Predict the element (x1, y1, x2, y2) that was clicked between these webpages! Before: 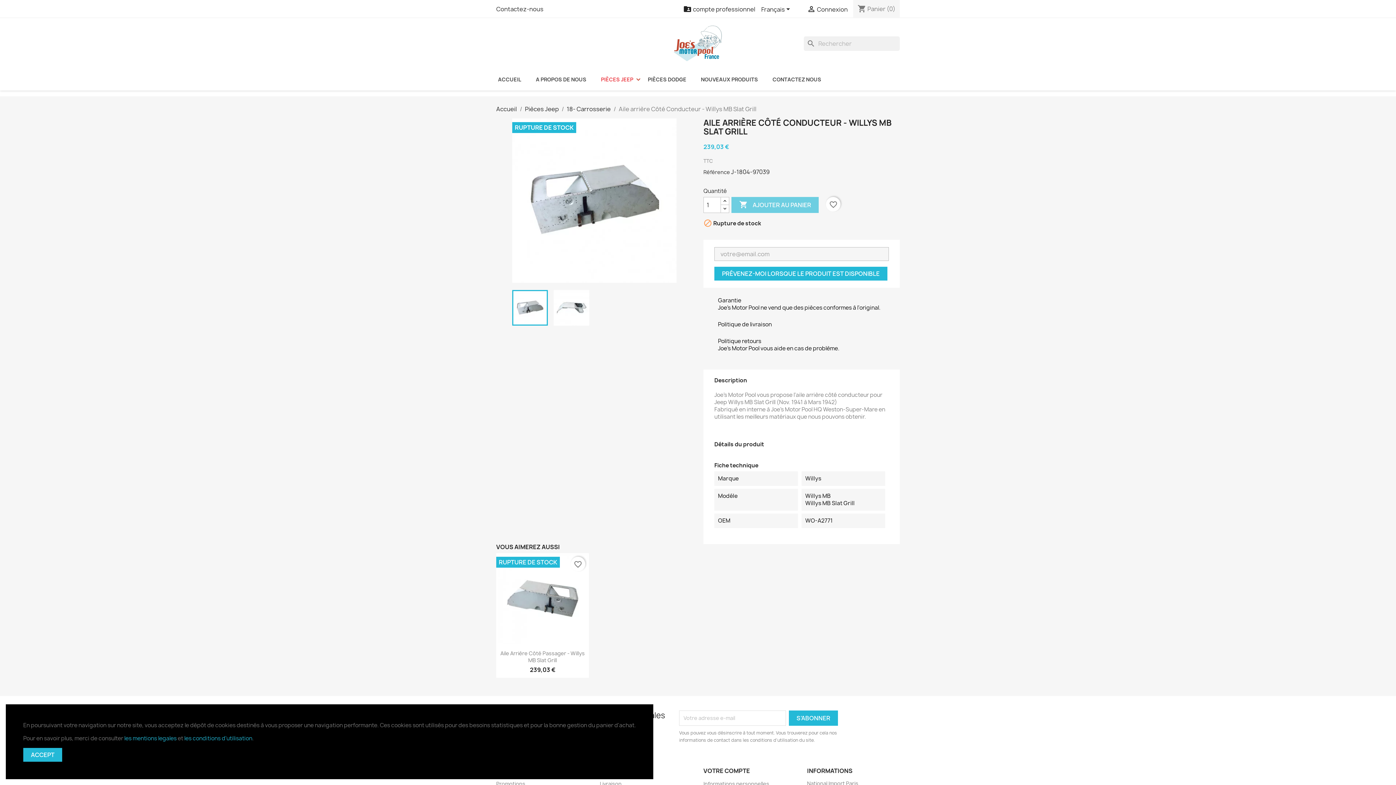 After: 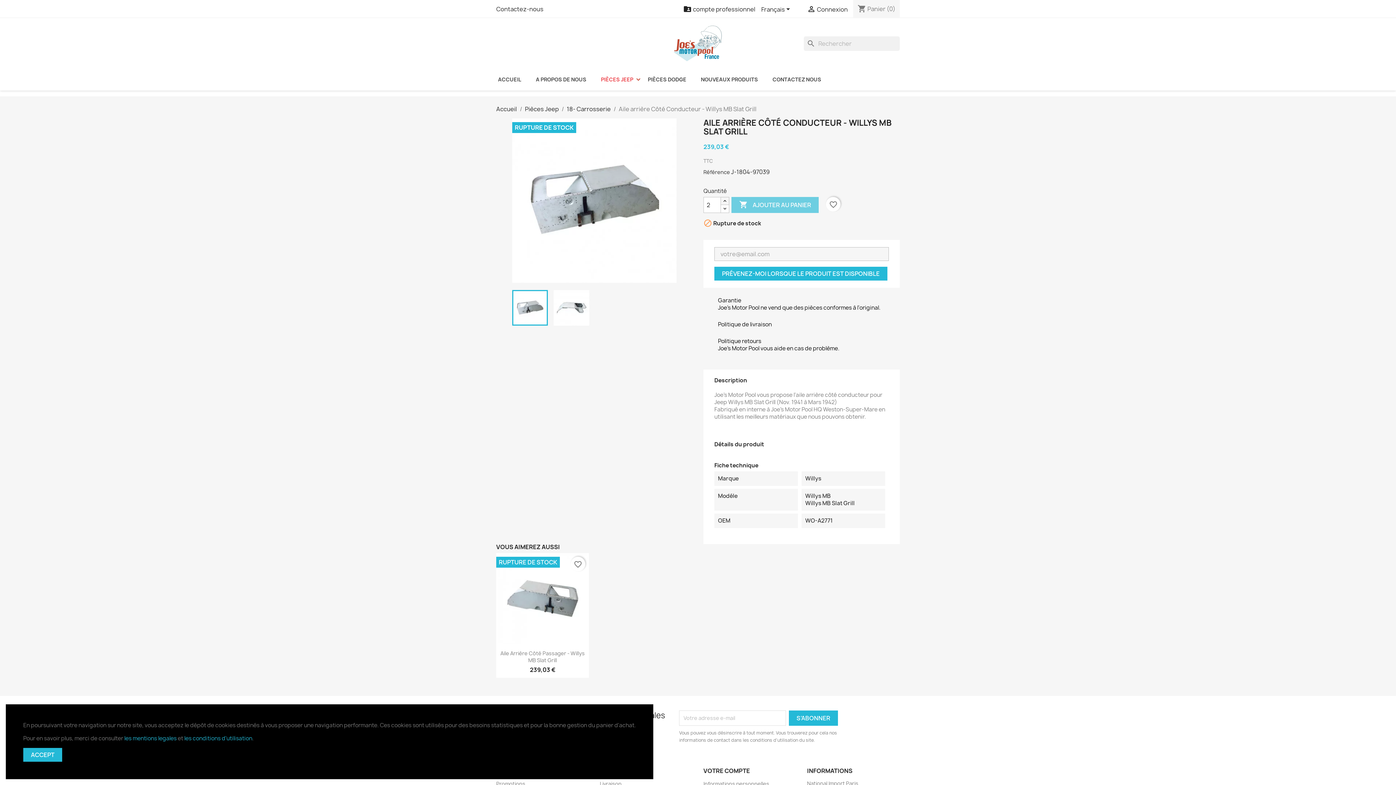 Action: bbox: (720, 197, 729, 205)